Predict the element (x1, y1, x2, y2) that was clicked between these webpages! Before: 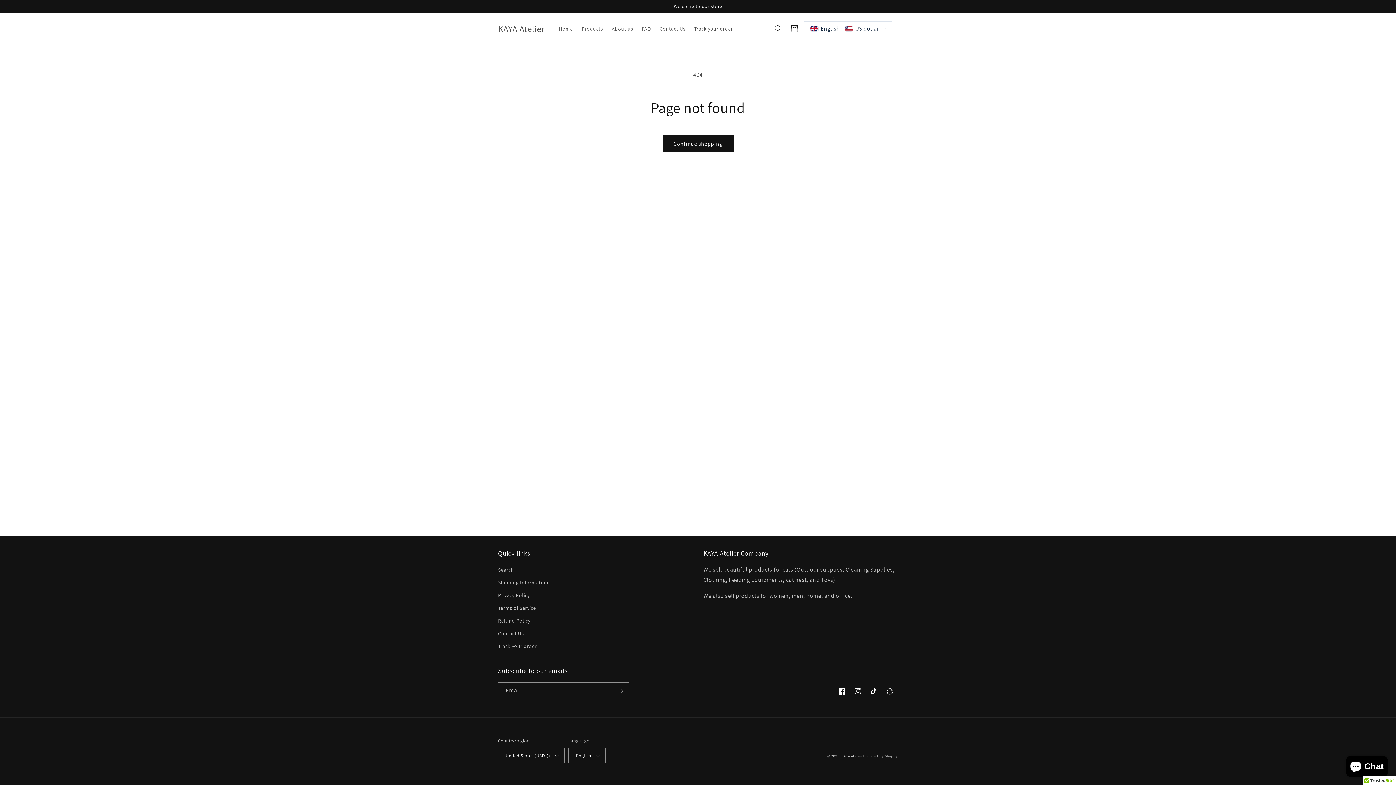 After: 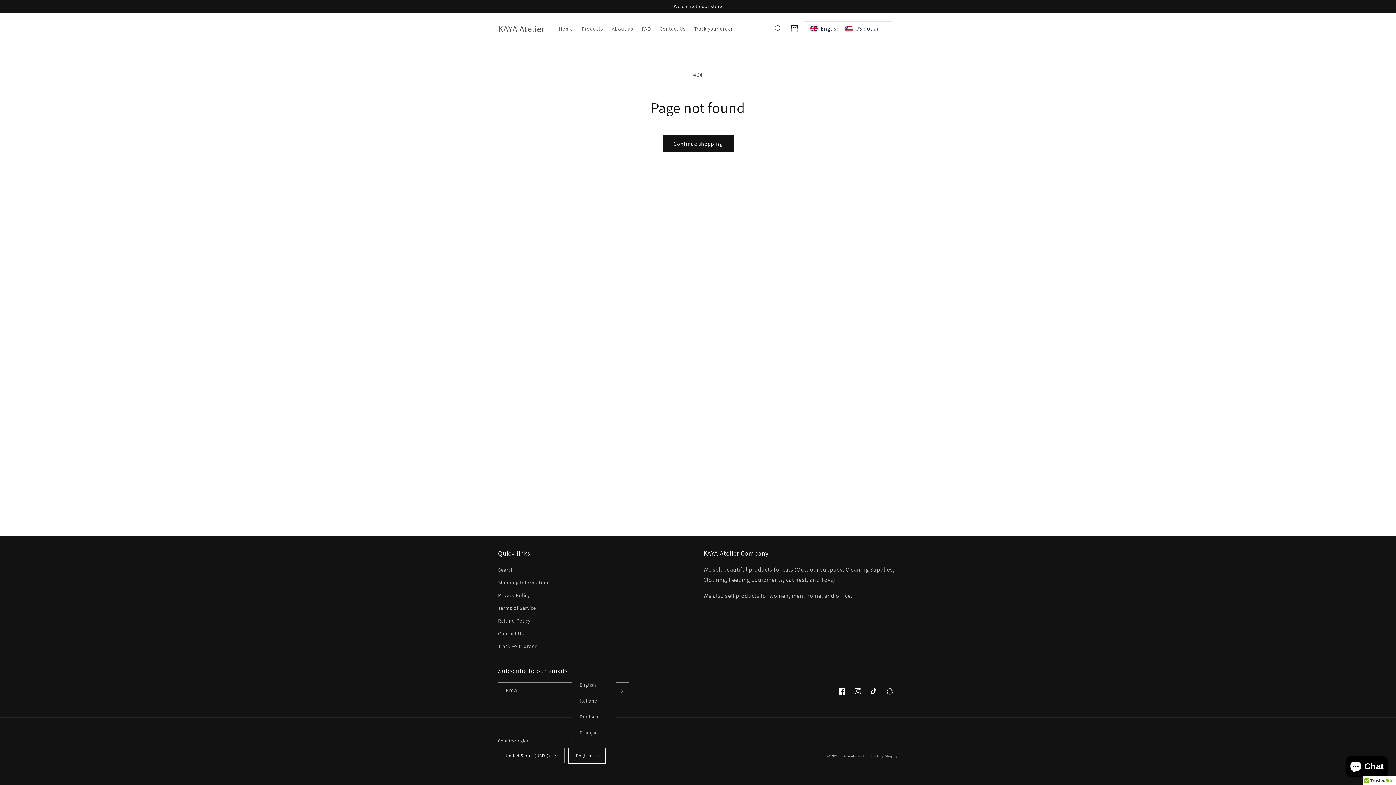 Action: label: English bbox: (572, 745, 611, 763)